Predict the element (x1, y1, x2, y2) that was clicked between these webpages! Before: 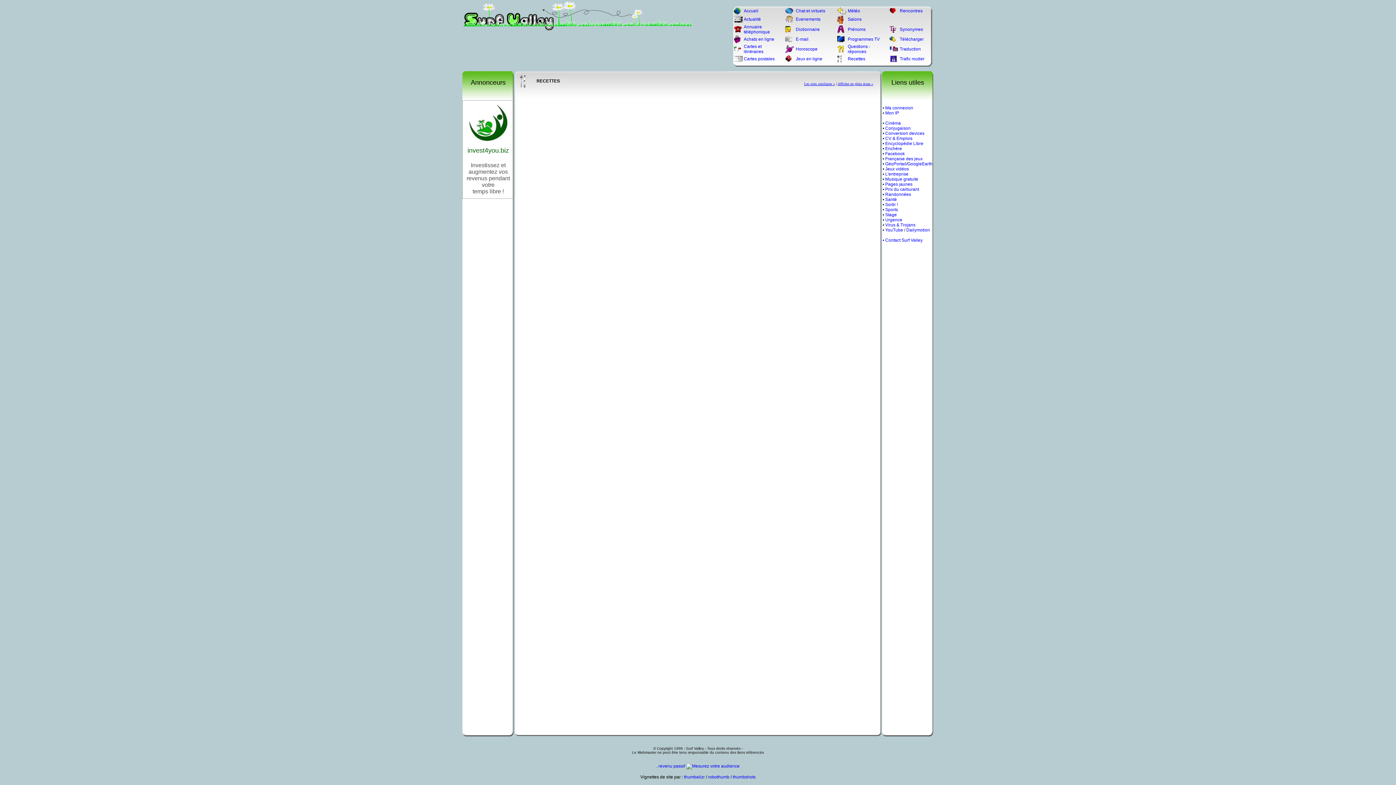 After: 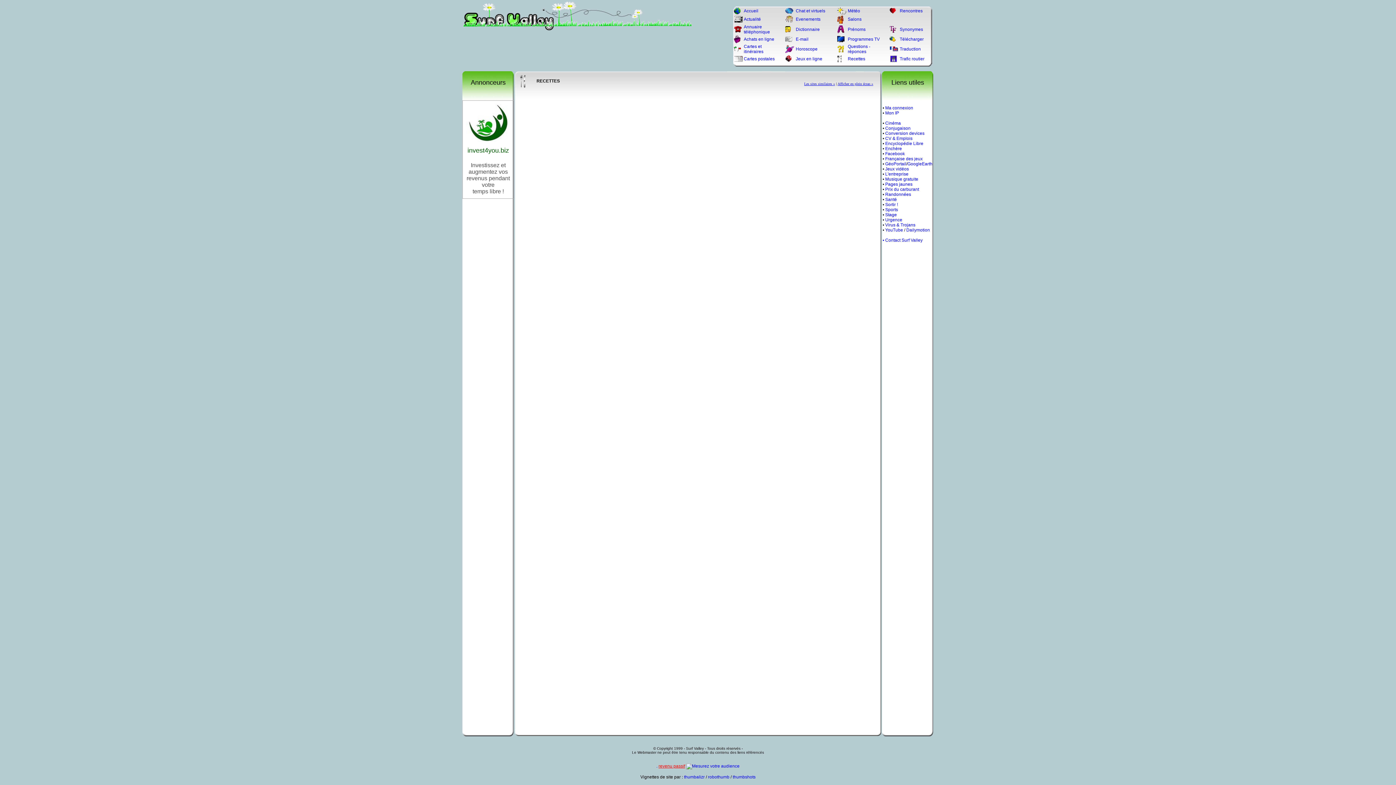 Action: label: revenu passif bbox: (658, 764, 685, 769)